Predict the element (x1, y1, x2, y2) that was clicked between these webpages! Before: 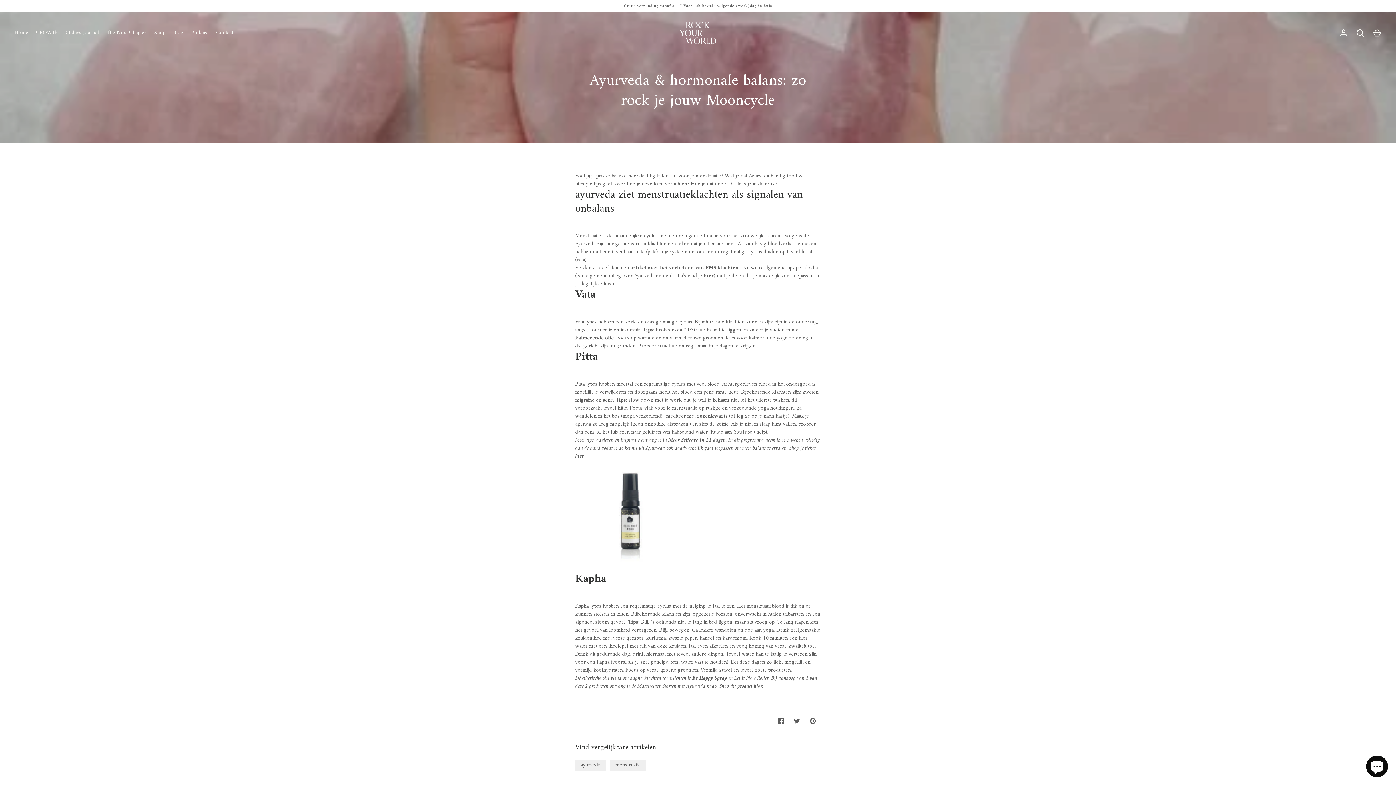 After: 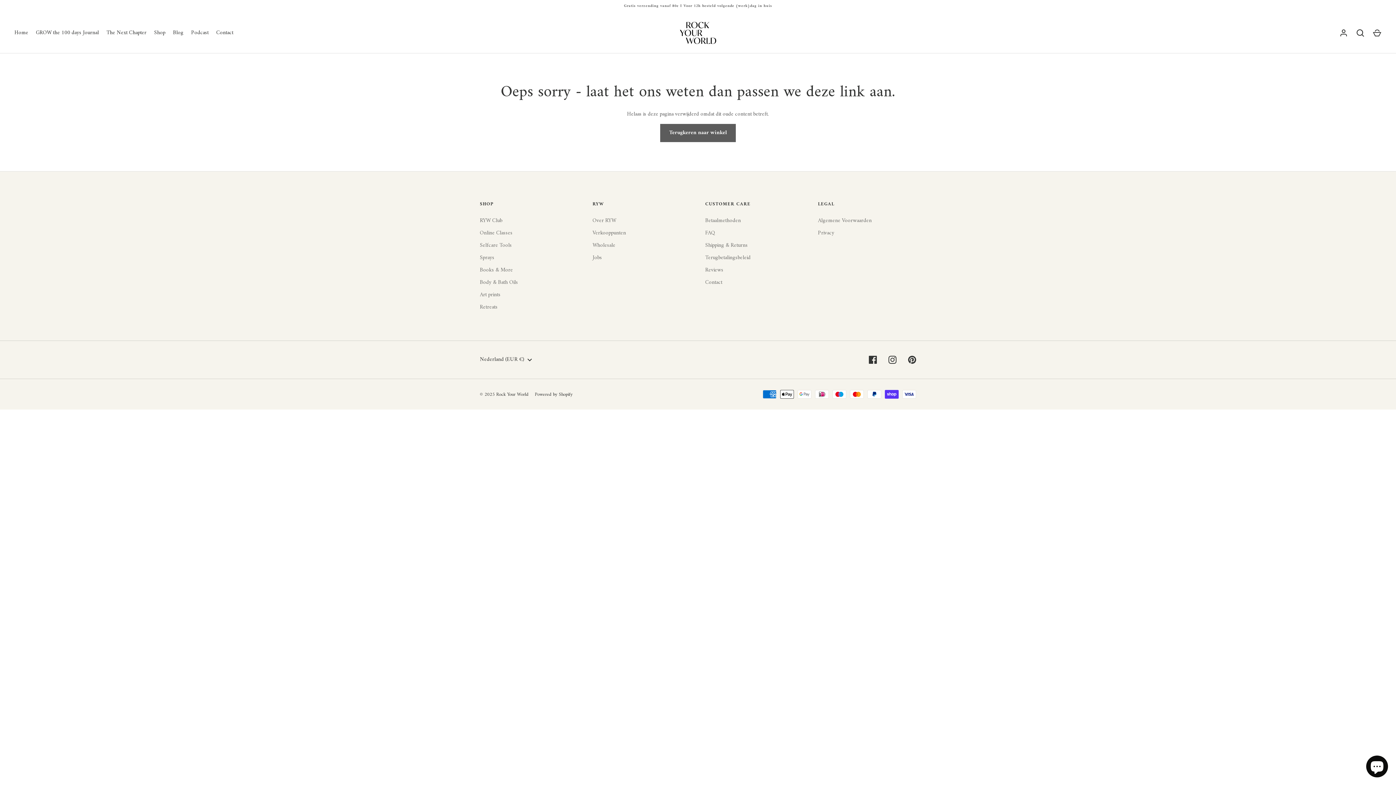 Action: label: artikel over het verlichten van PMS klachten bbox: (630, 263, 738, 273)